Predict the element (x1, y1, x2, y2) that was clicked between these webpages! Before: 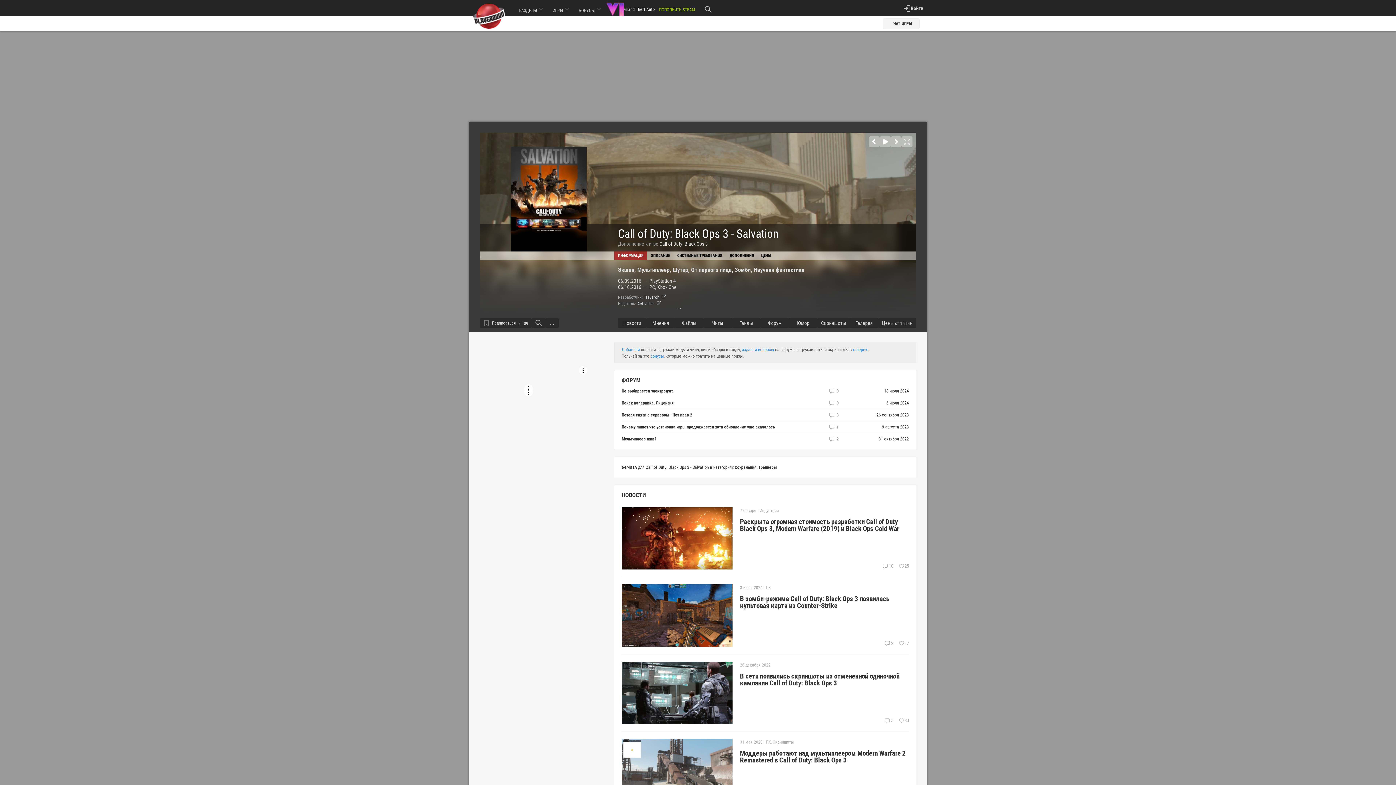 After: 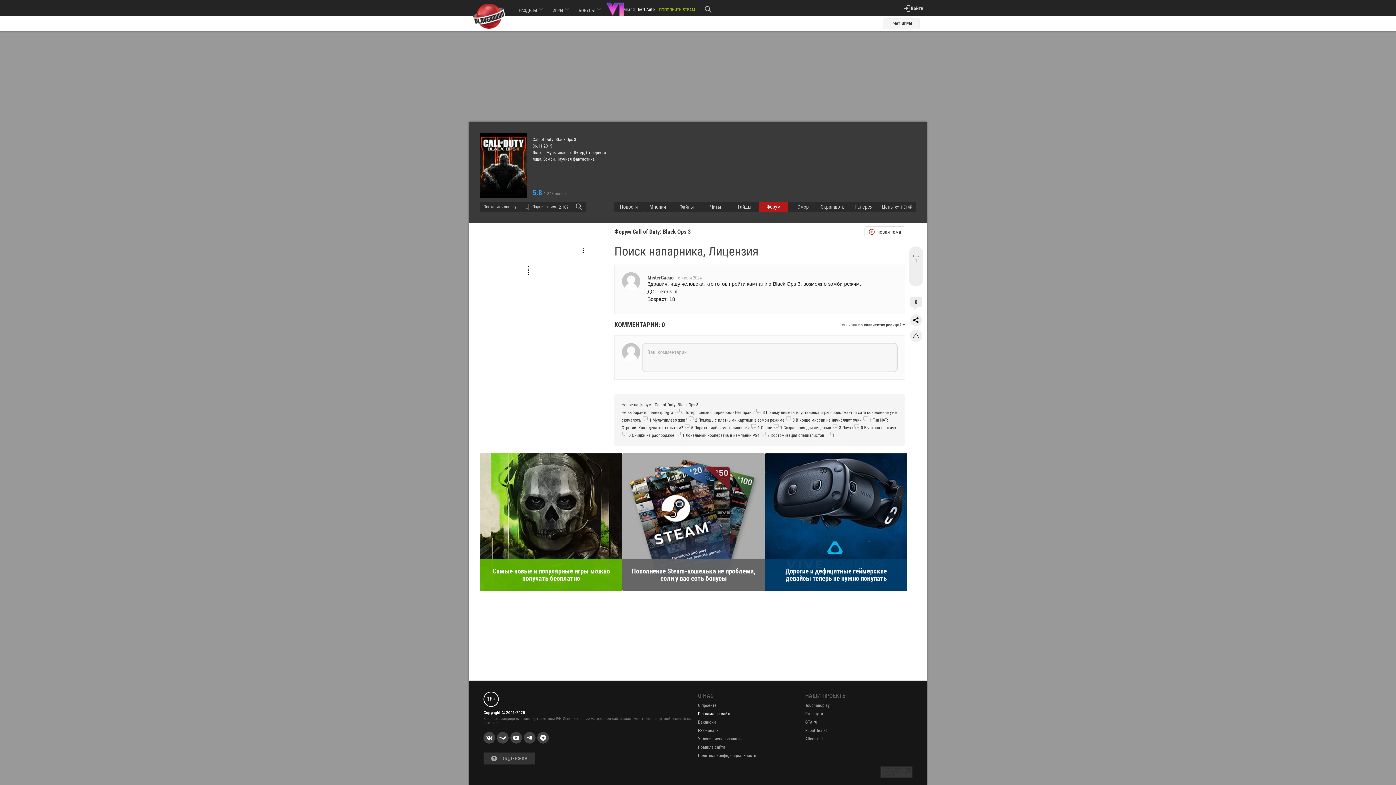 Action: bbox: (865, 400, 909, 406) label: 6 июля 2024